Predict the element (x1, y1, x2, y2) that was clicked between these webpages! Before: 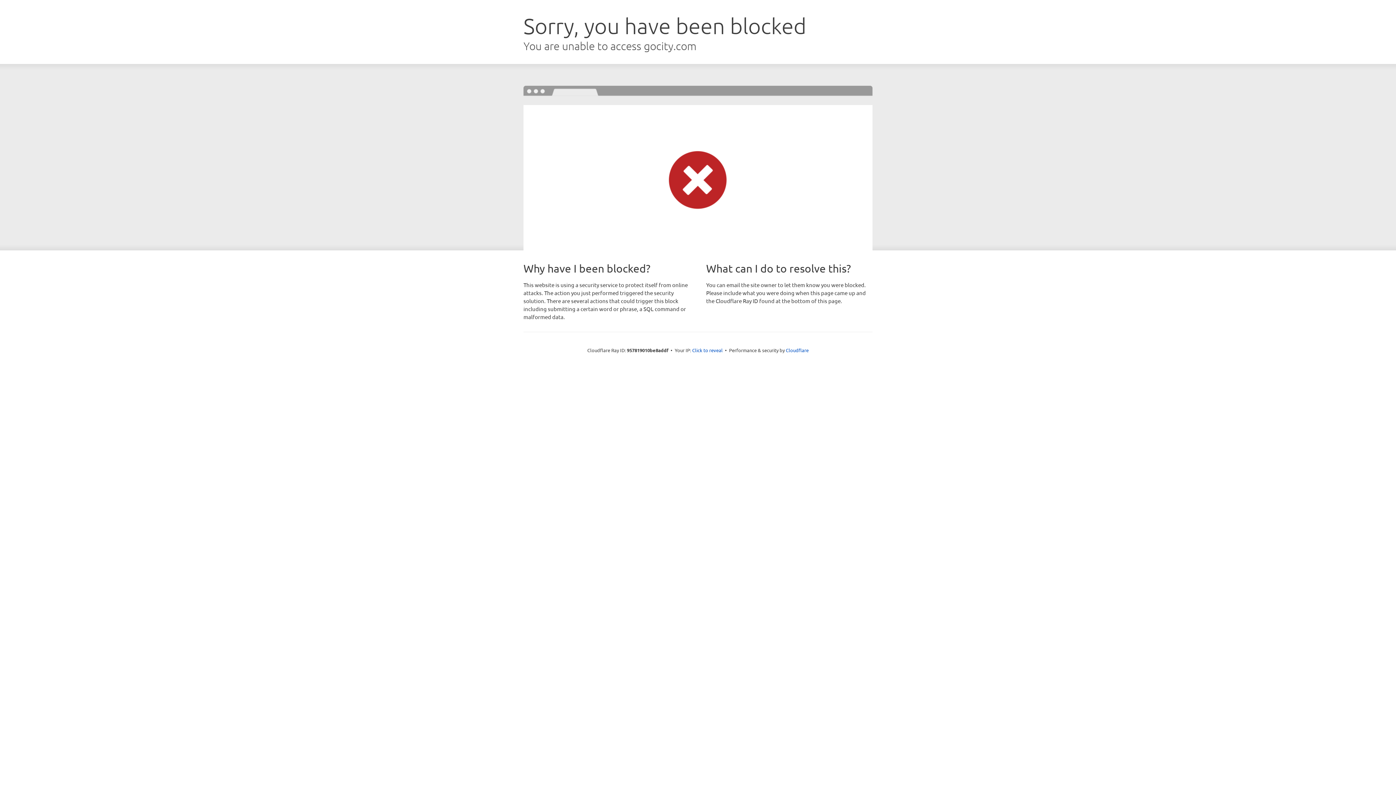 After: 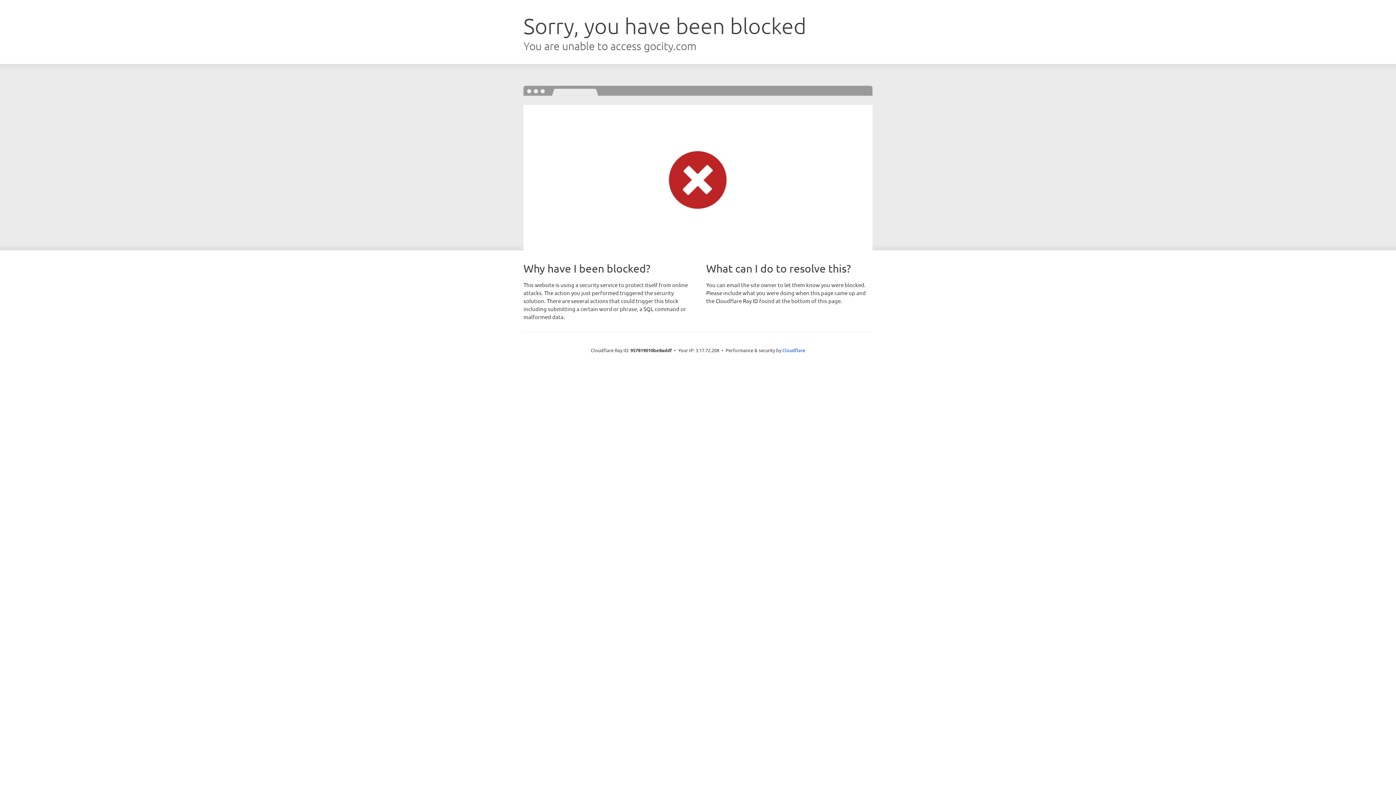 Action: bbox: (692, 346, 722, 353) label: Click to reveal